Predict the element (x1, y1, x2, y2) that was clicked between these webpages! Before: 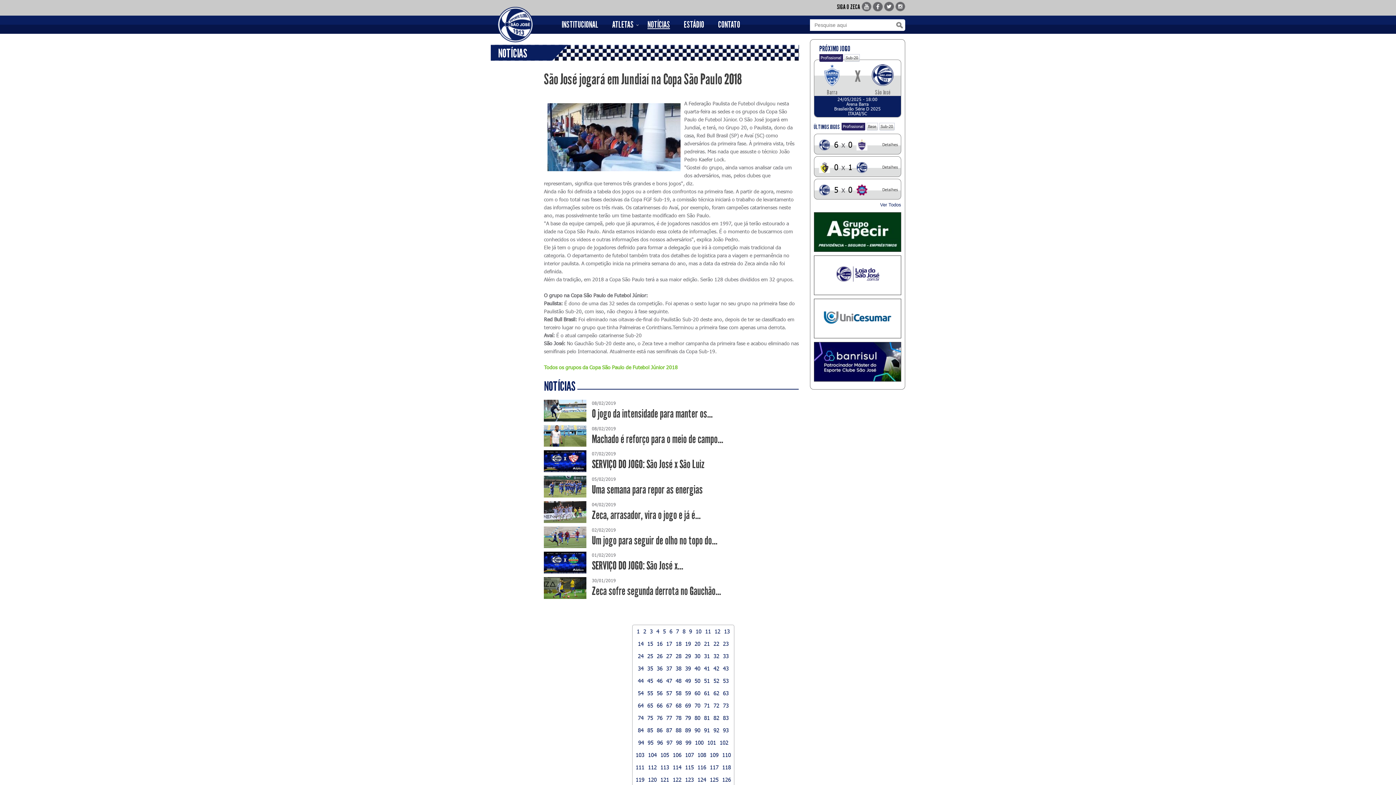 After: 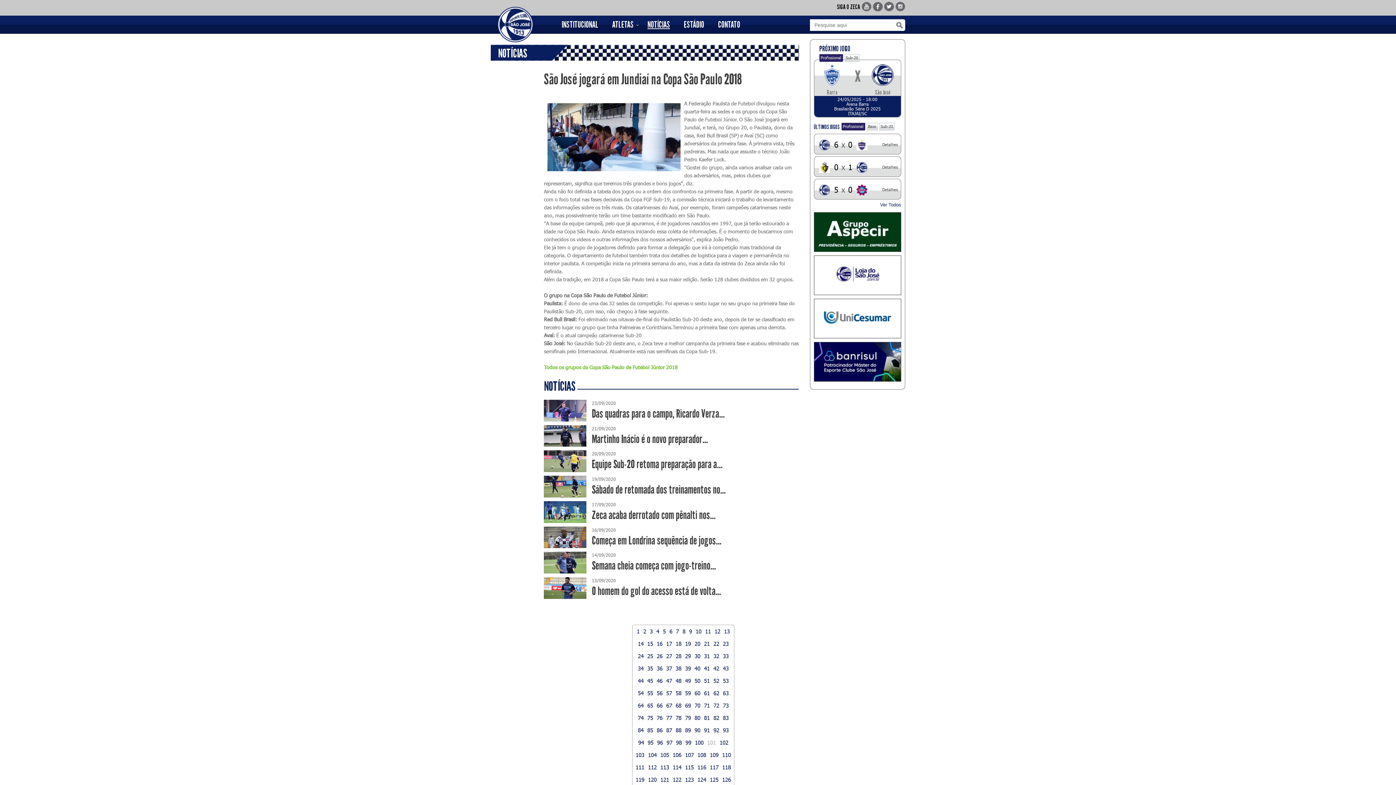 Action: label: 101 bbox: (707, 739, 716, 746)